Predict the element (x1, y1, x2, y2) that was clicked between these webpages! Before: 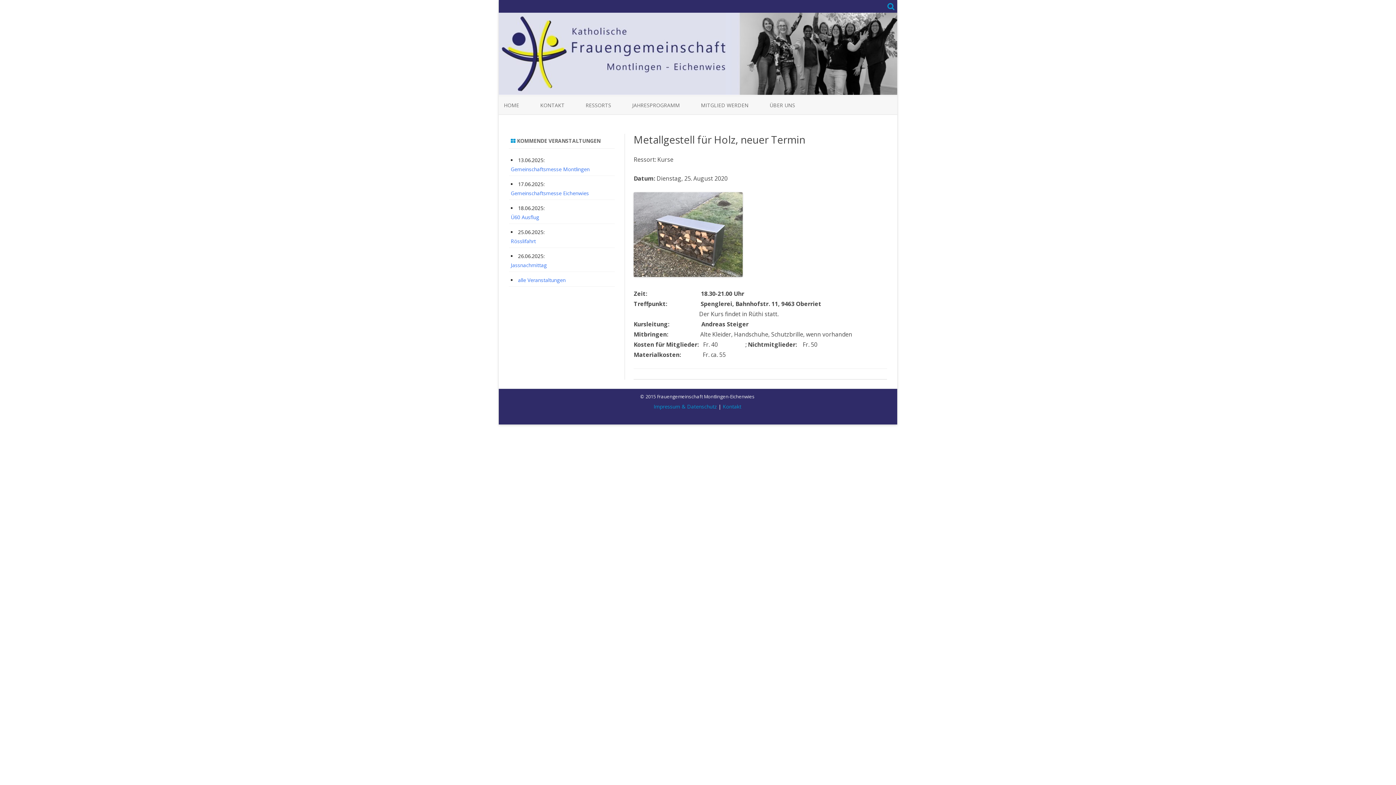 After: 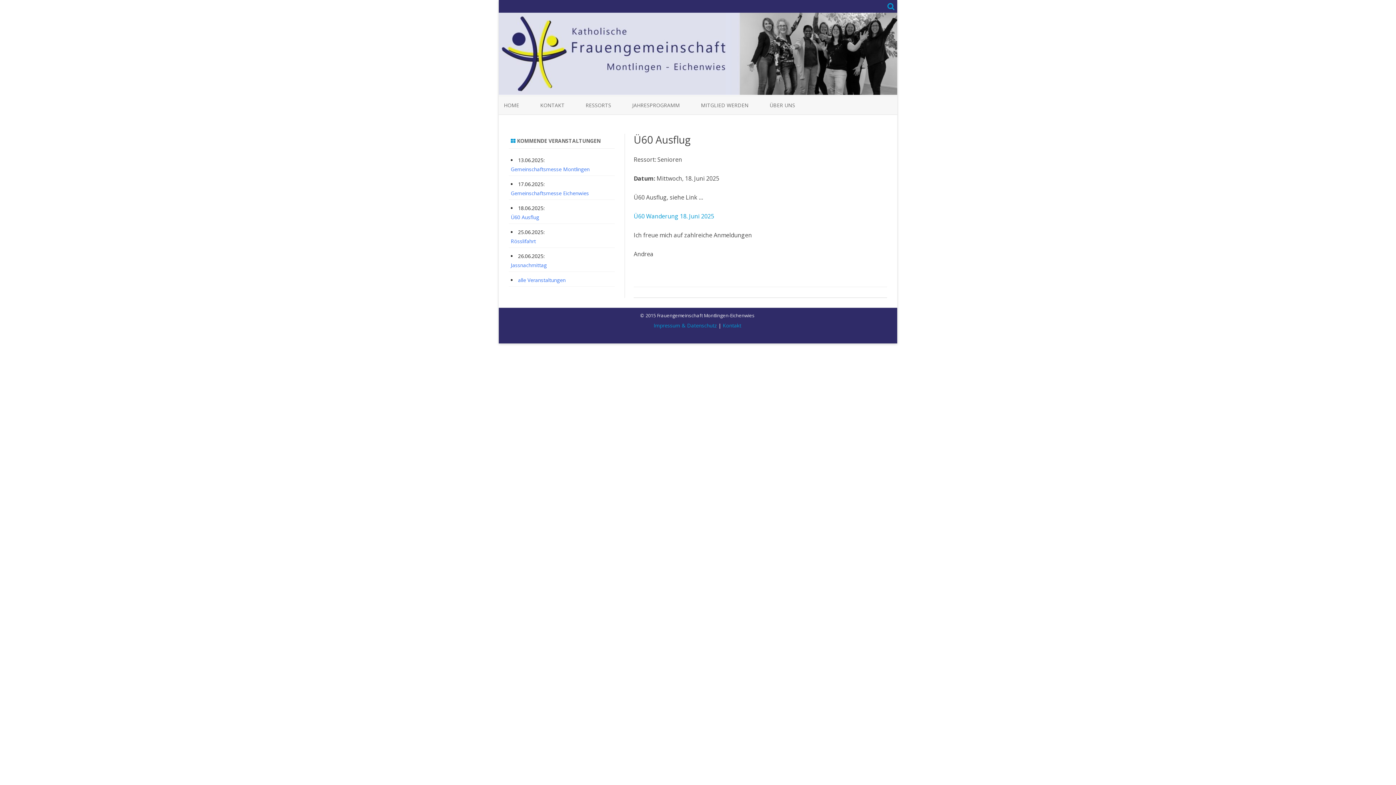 Action: bbox: (510, 213, 539, 220) label: Ü60 Ausflug